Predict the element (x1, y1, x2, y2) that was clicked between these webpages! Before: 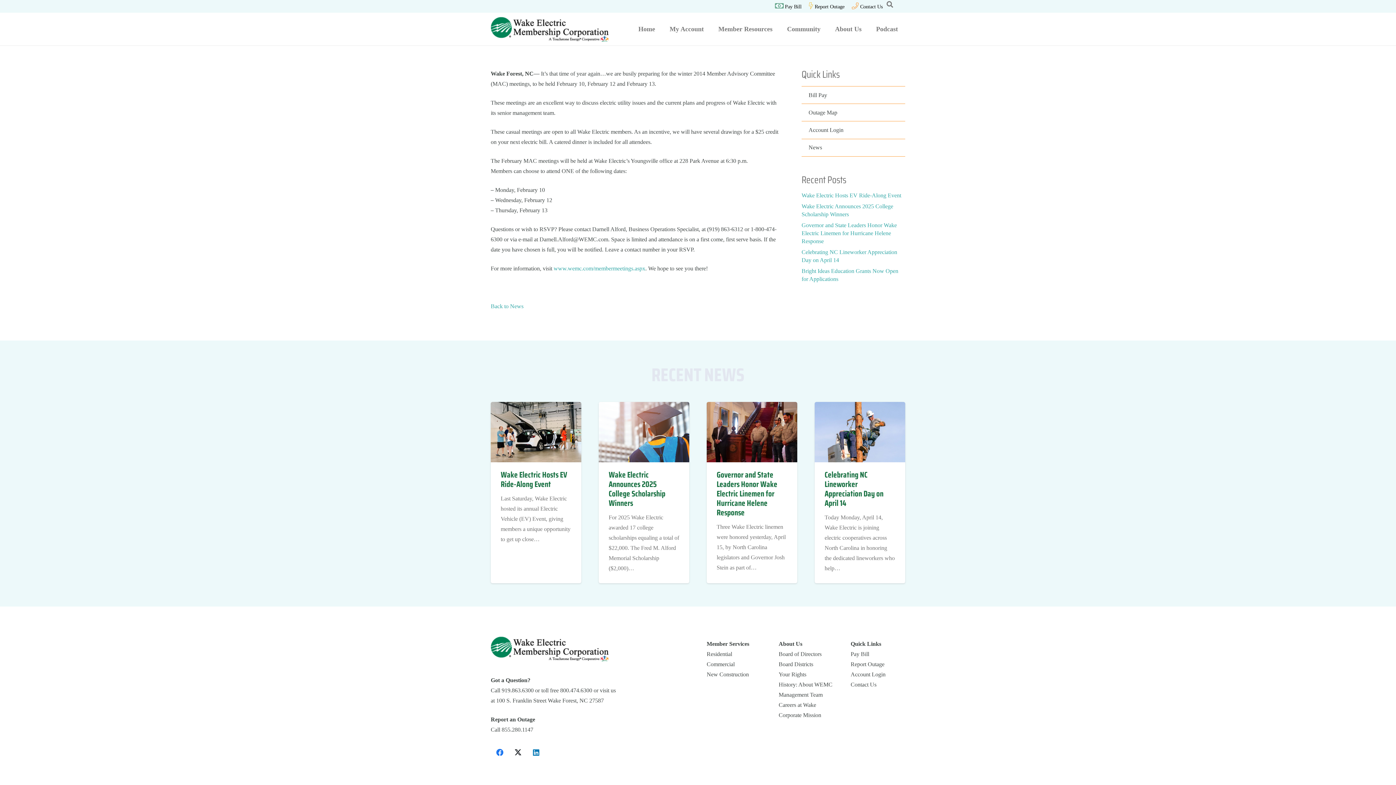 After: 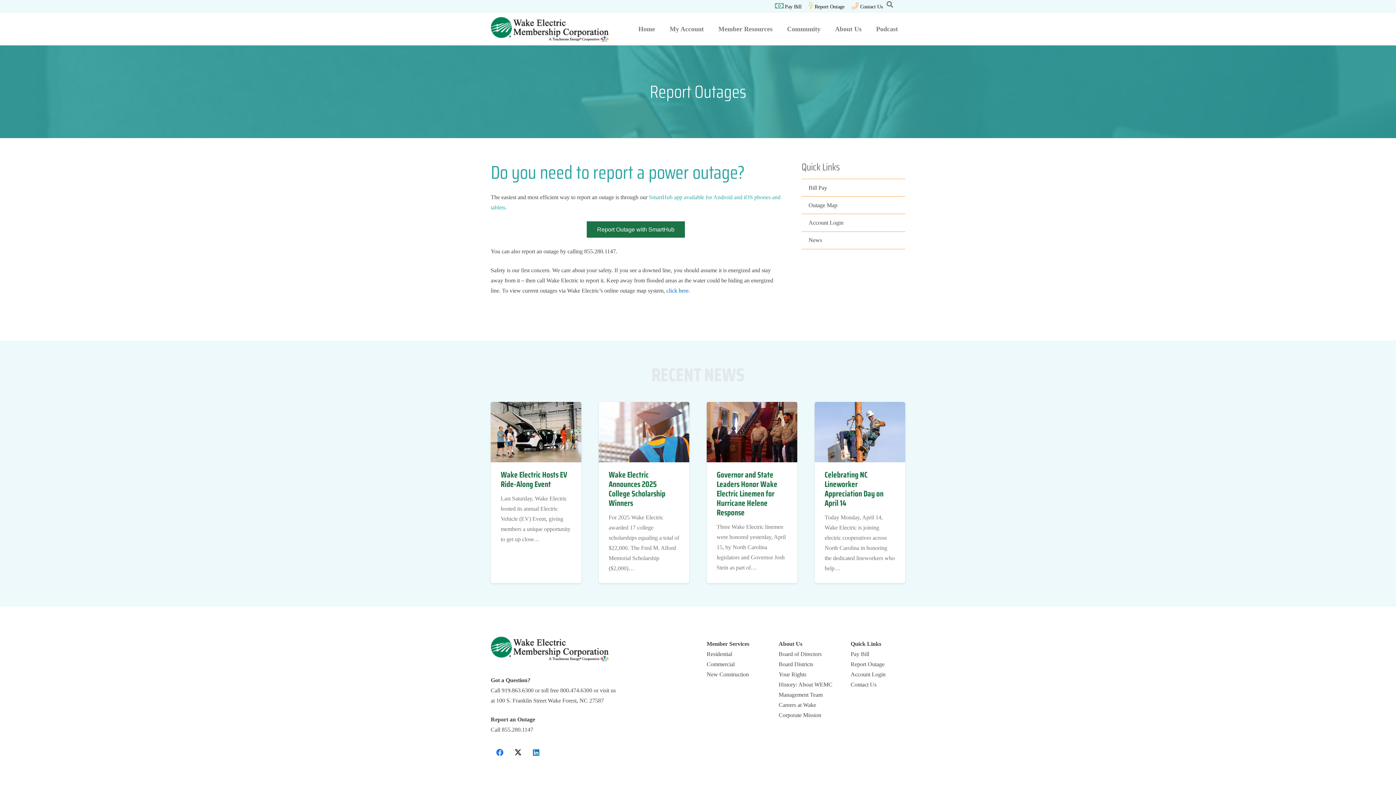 Action: label:  Report Outage bbox: (809, 3, 844, 9)